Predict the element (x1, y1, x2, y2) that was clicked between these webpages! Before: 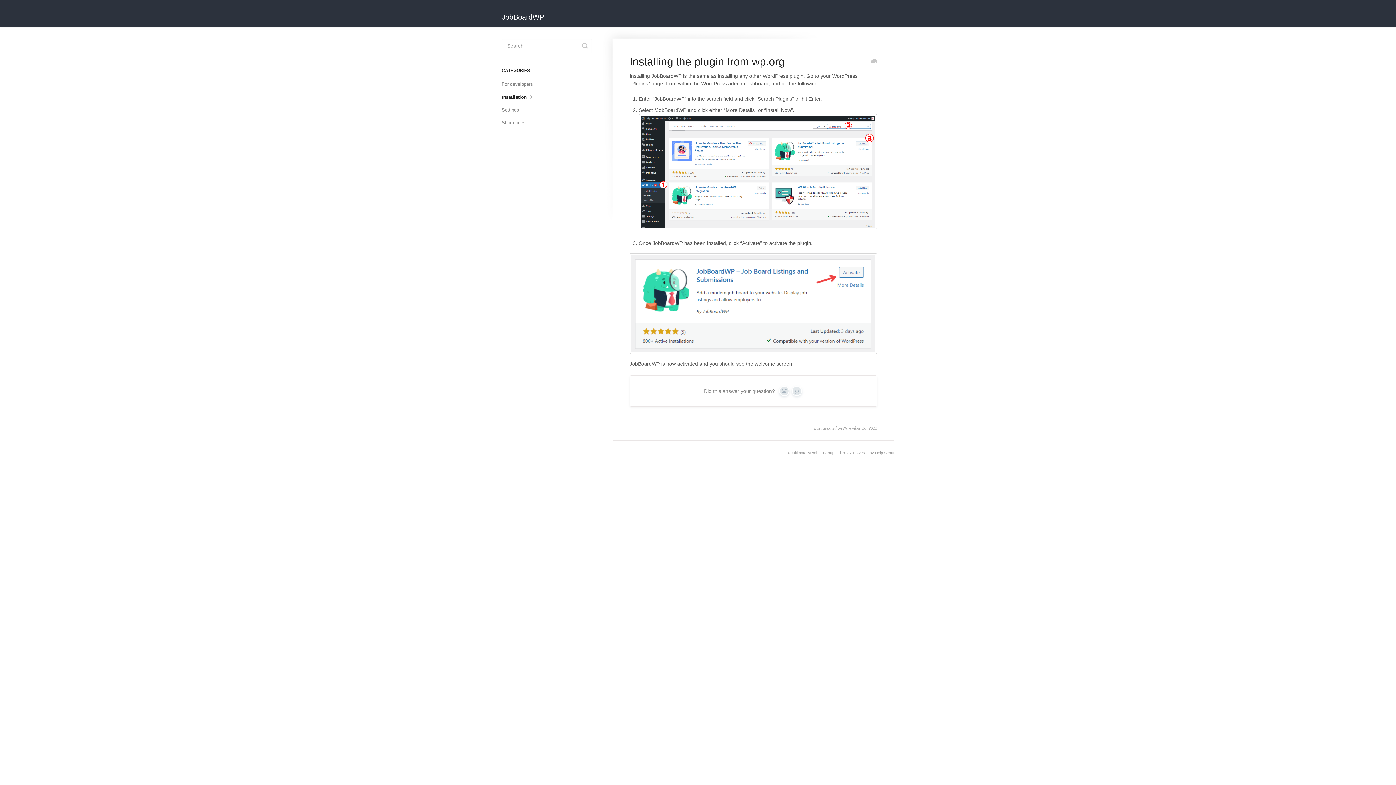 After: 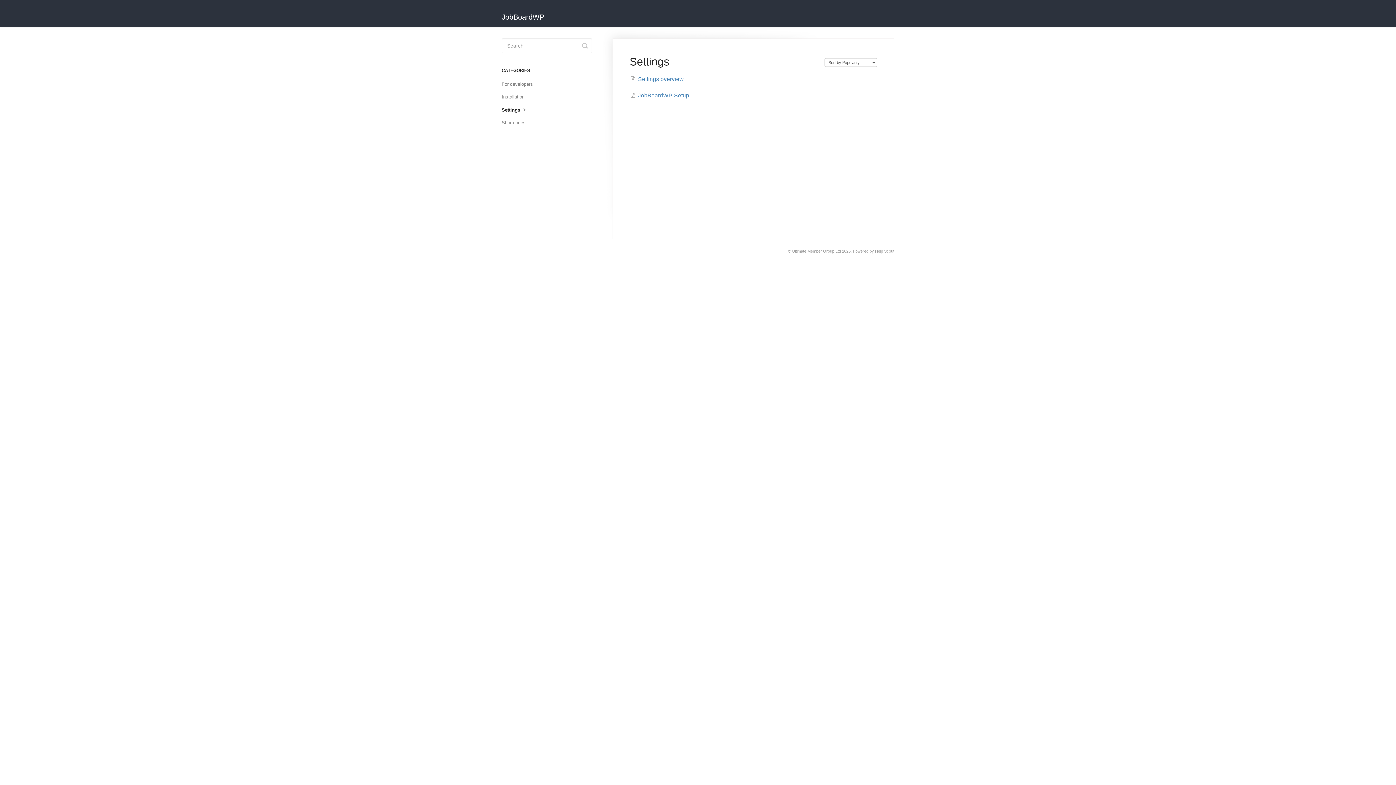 Action: label: Settings bbox: (501, 104, 524, 116)